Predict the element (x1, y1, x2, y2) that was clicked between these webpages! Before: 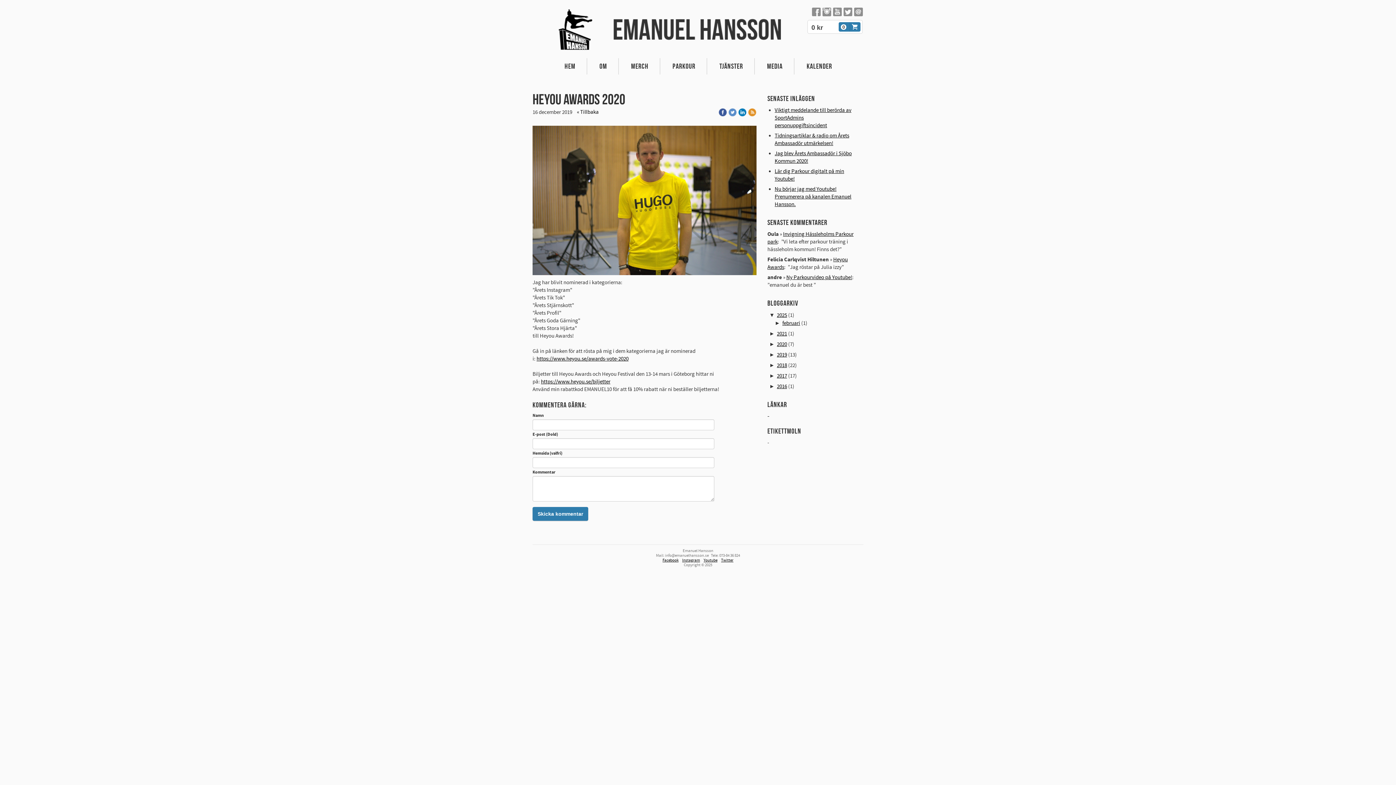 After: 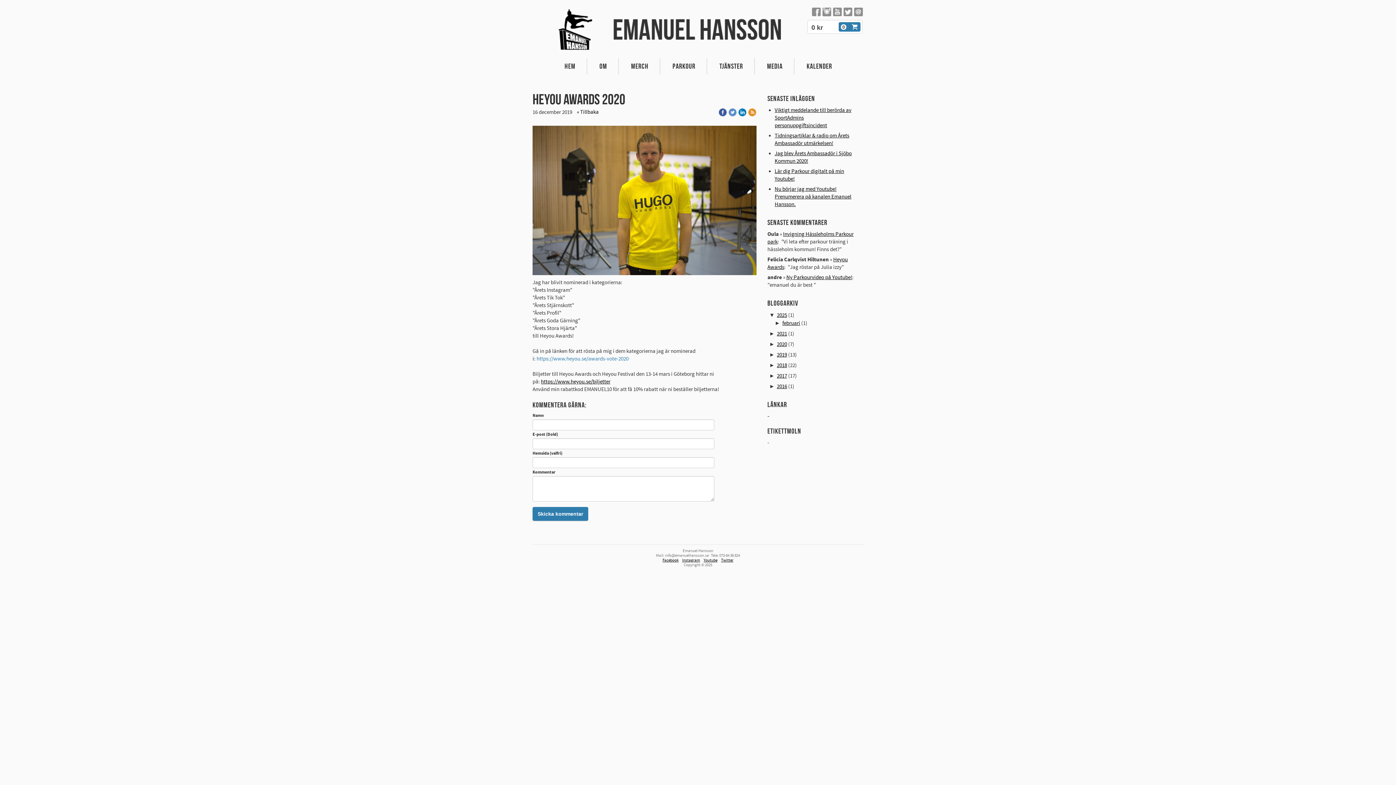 Action: label: https://www.heyou.se/awards-vote-2020 bbox: (536, 355, 628, 362)